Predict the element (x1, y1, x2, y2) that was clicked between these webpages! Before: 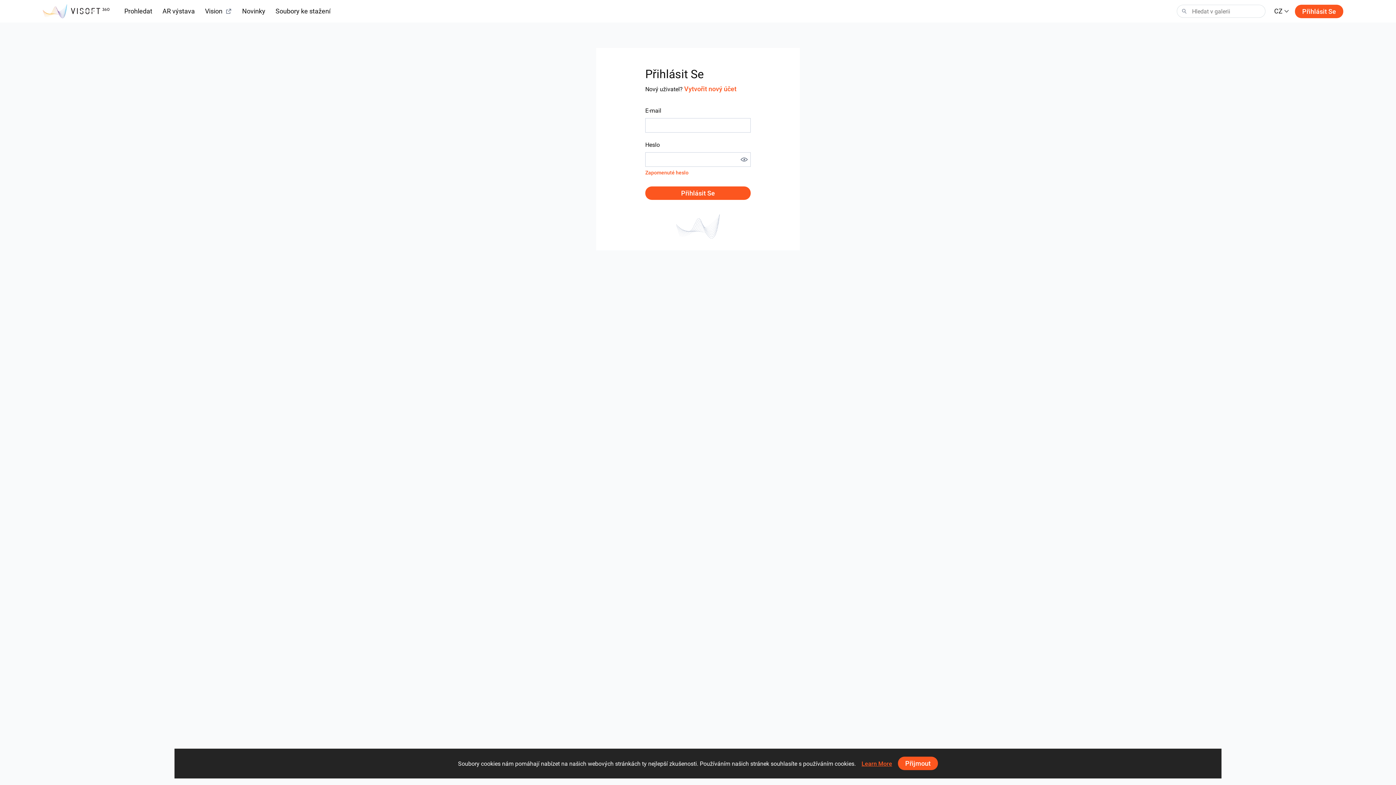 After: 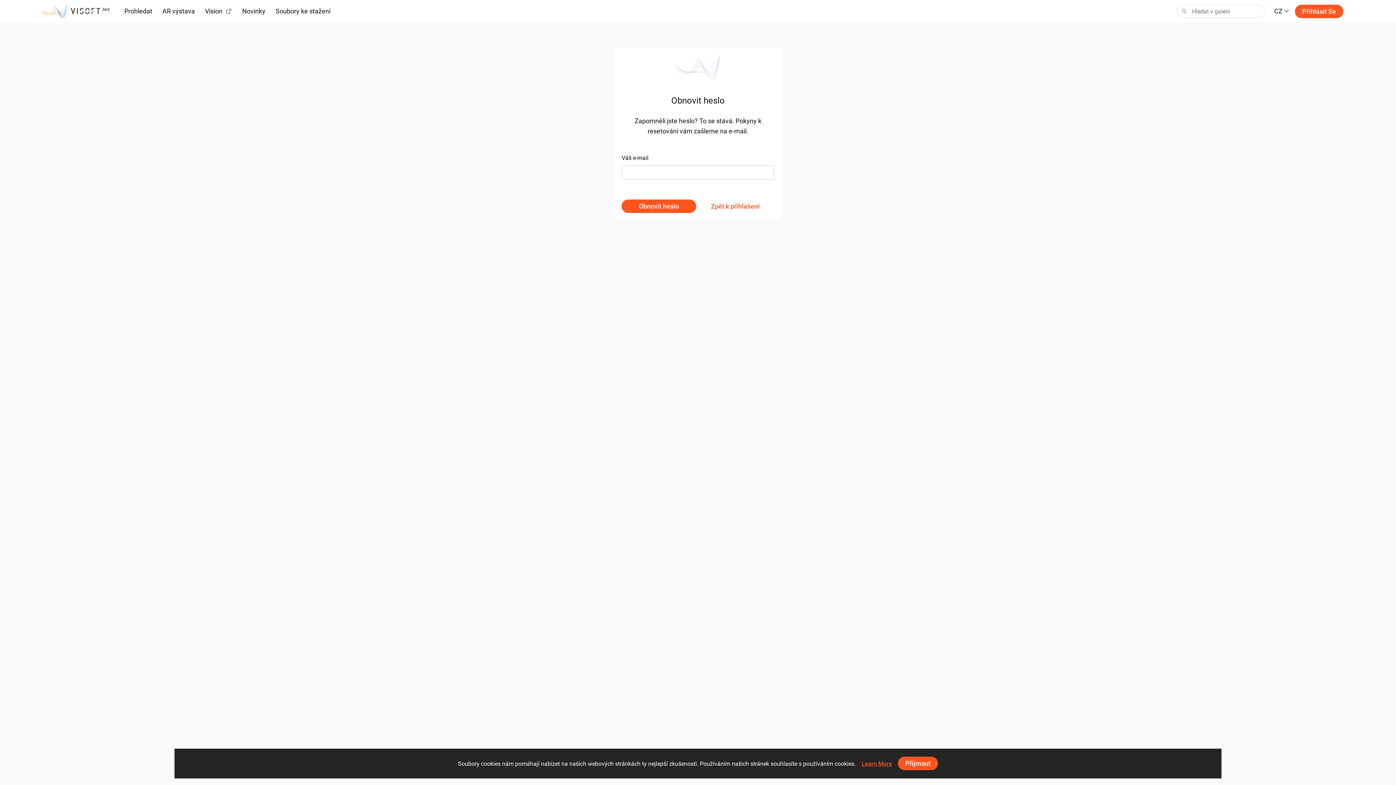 Action: bbox: (645, 166, 688, 178) label: Zapomenuté heslo